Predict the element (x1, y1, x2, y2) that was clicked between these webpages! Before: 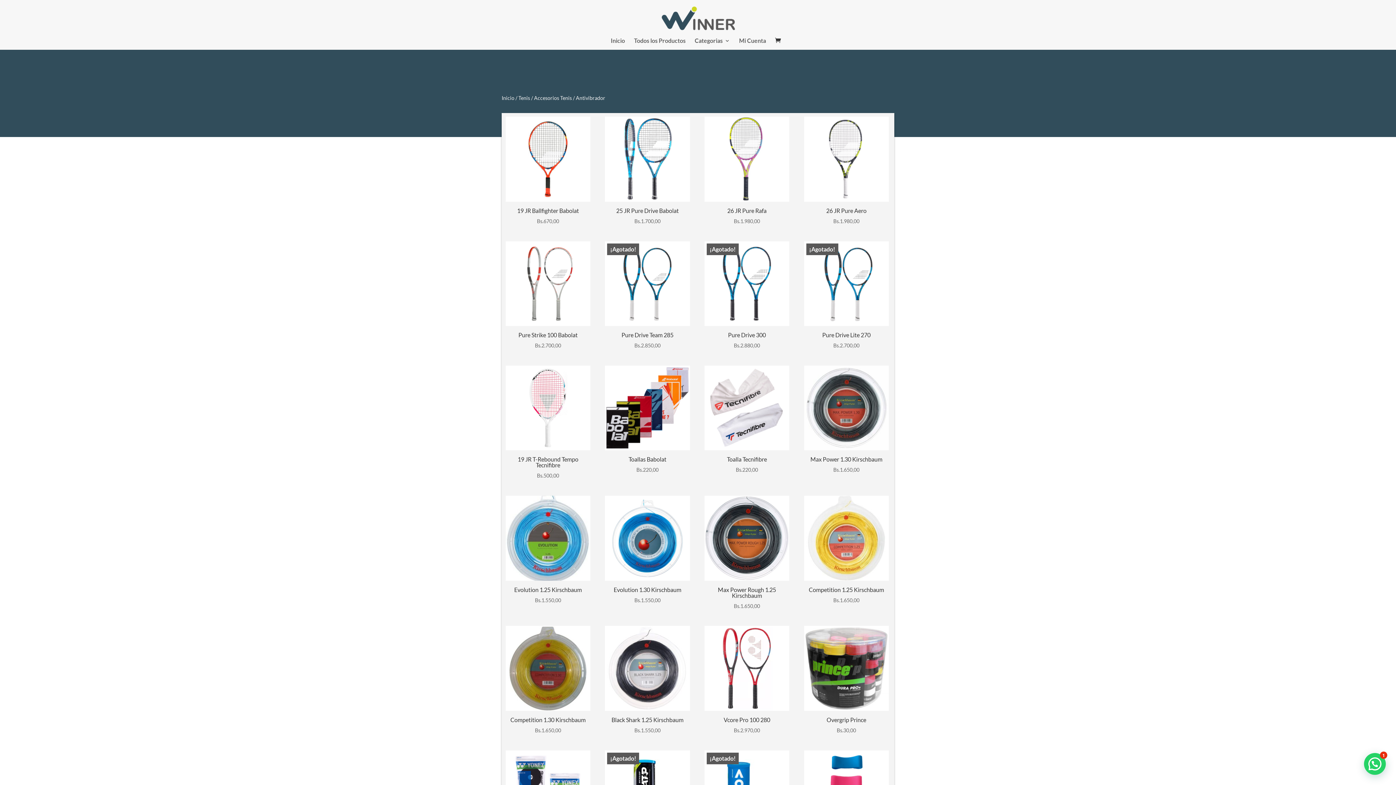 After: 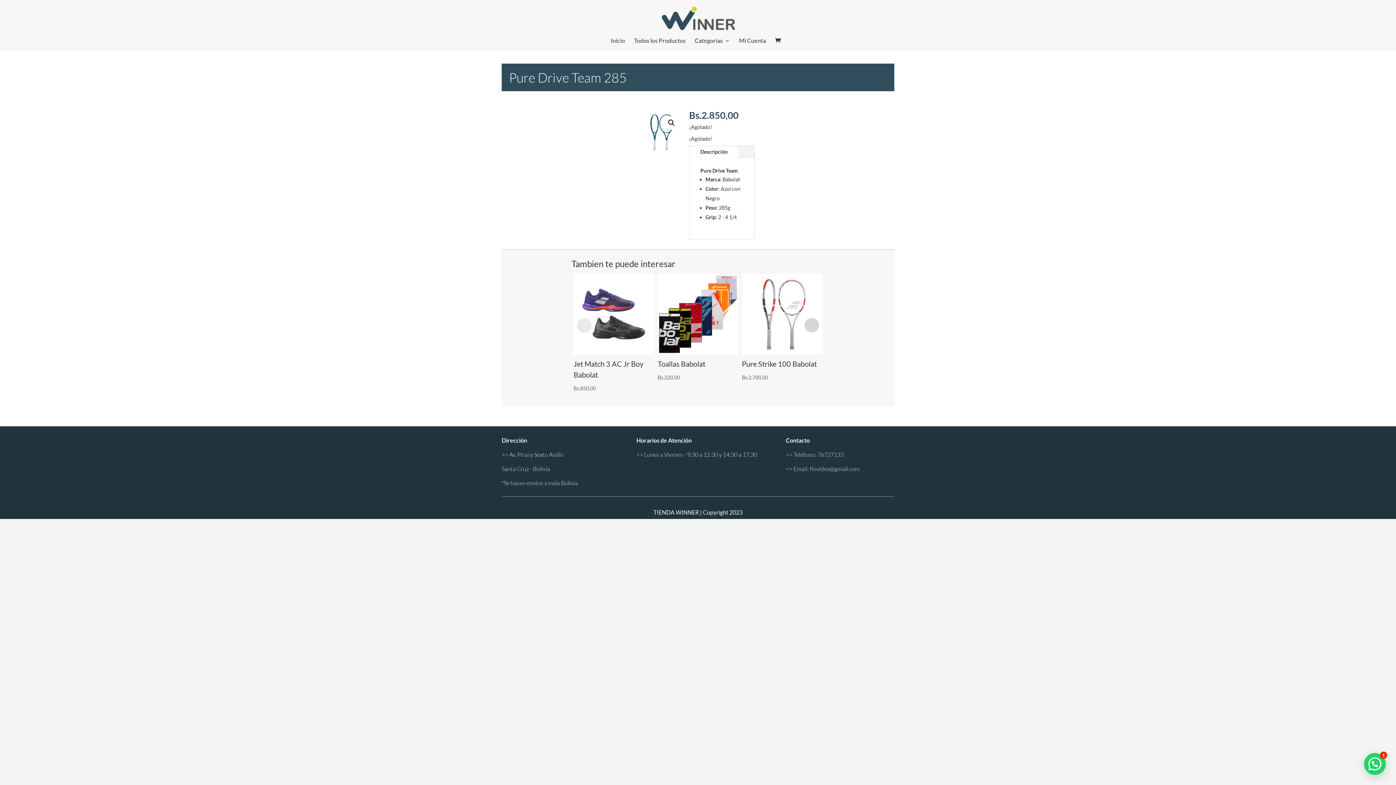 Action: label: ¡Agotado!
Pure Drive Team 285
Bs.2.850,00 bbox: (605, 241, 690, 350)